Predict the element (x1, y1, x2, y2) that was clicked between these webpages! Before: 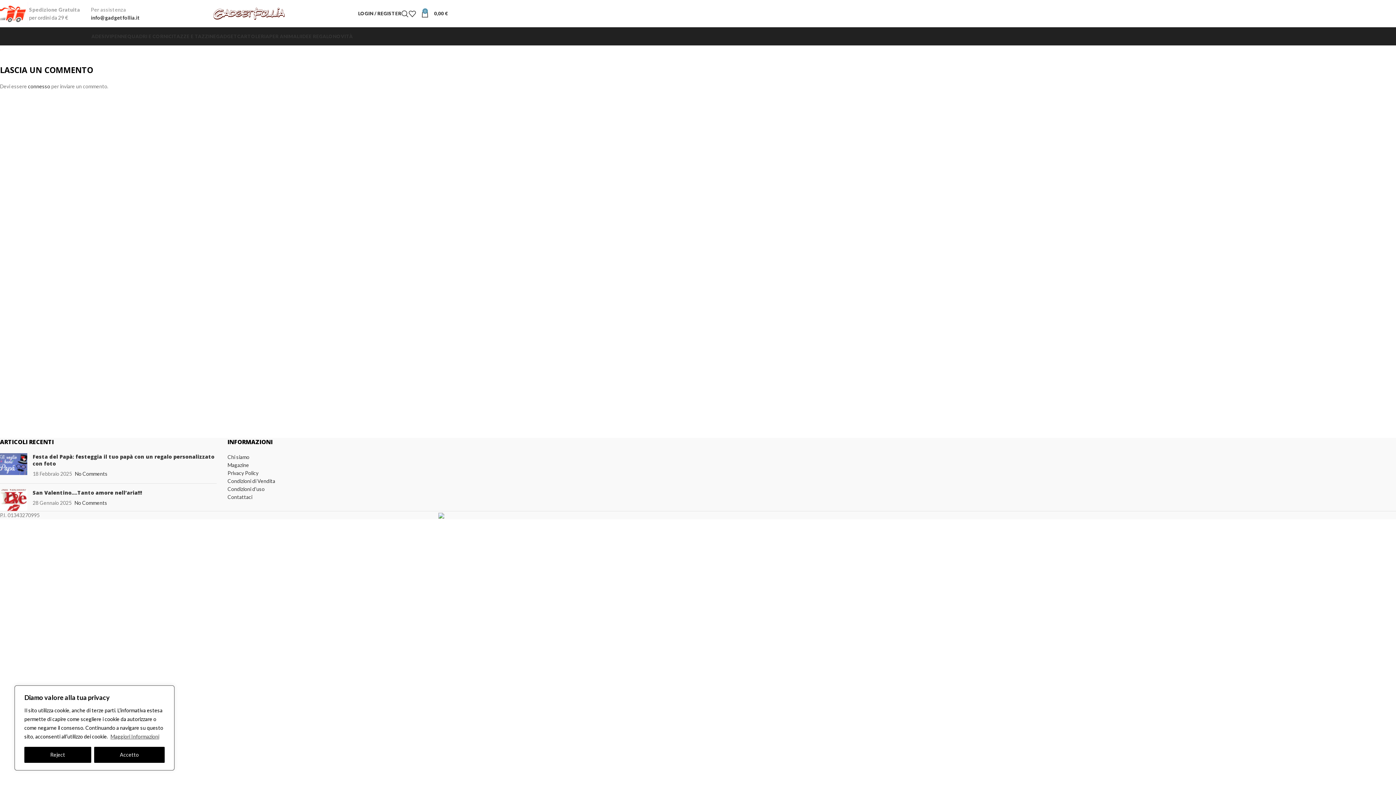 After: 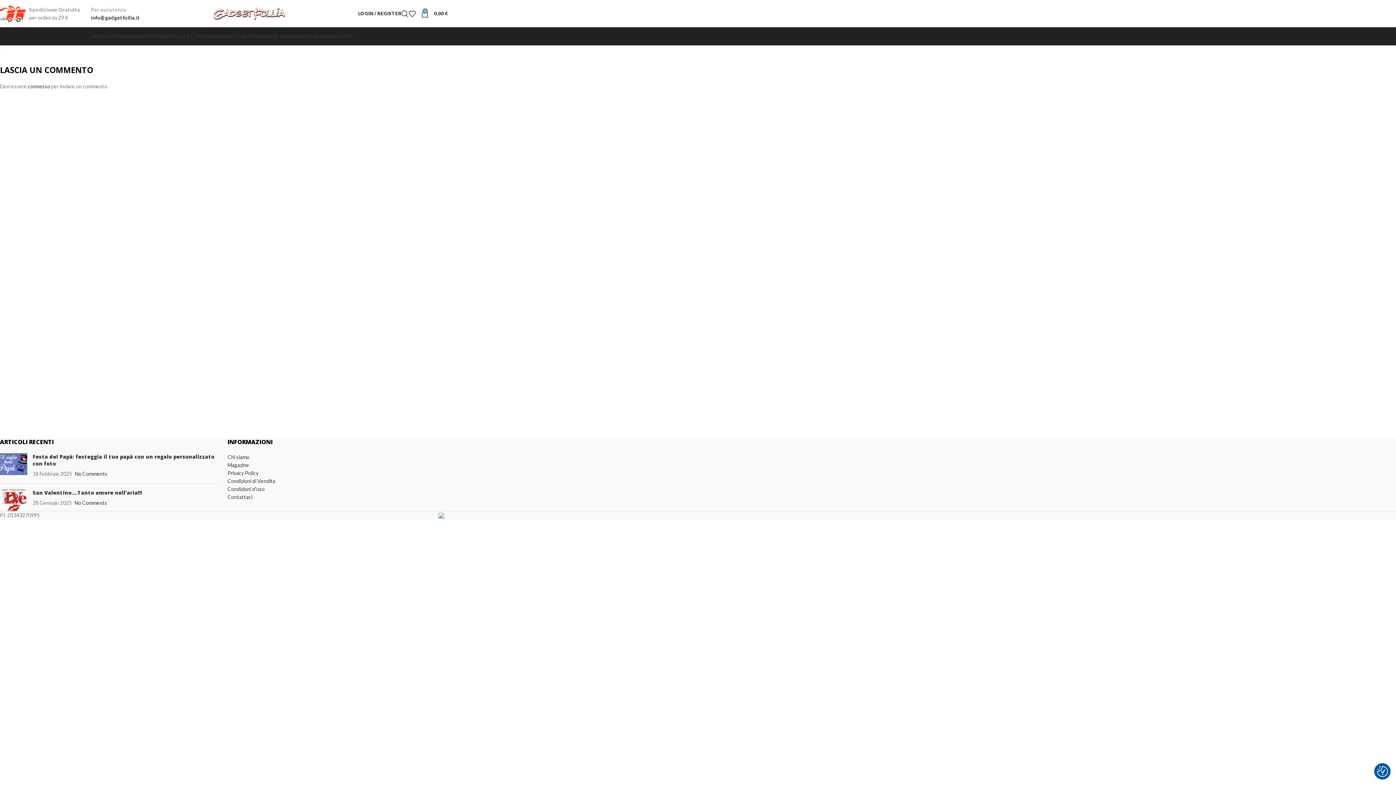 Action: label: Accetto bbox: (94, 747, 164, 763)